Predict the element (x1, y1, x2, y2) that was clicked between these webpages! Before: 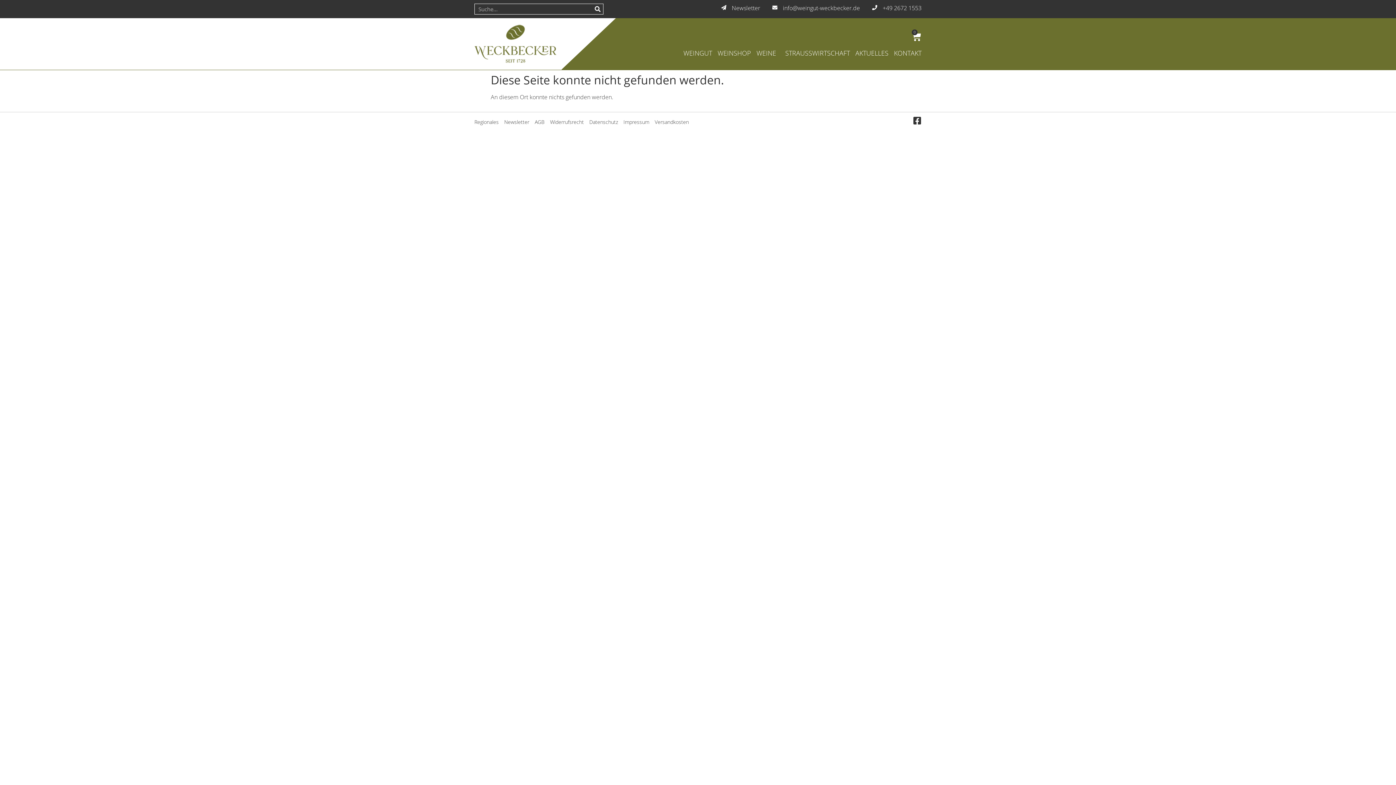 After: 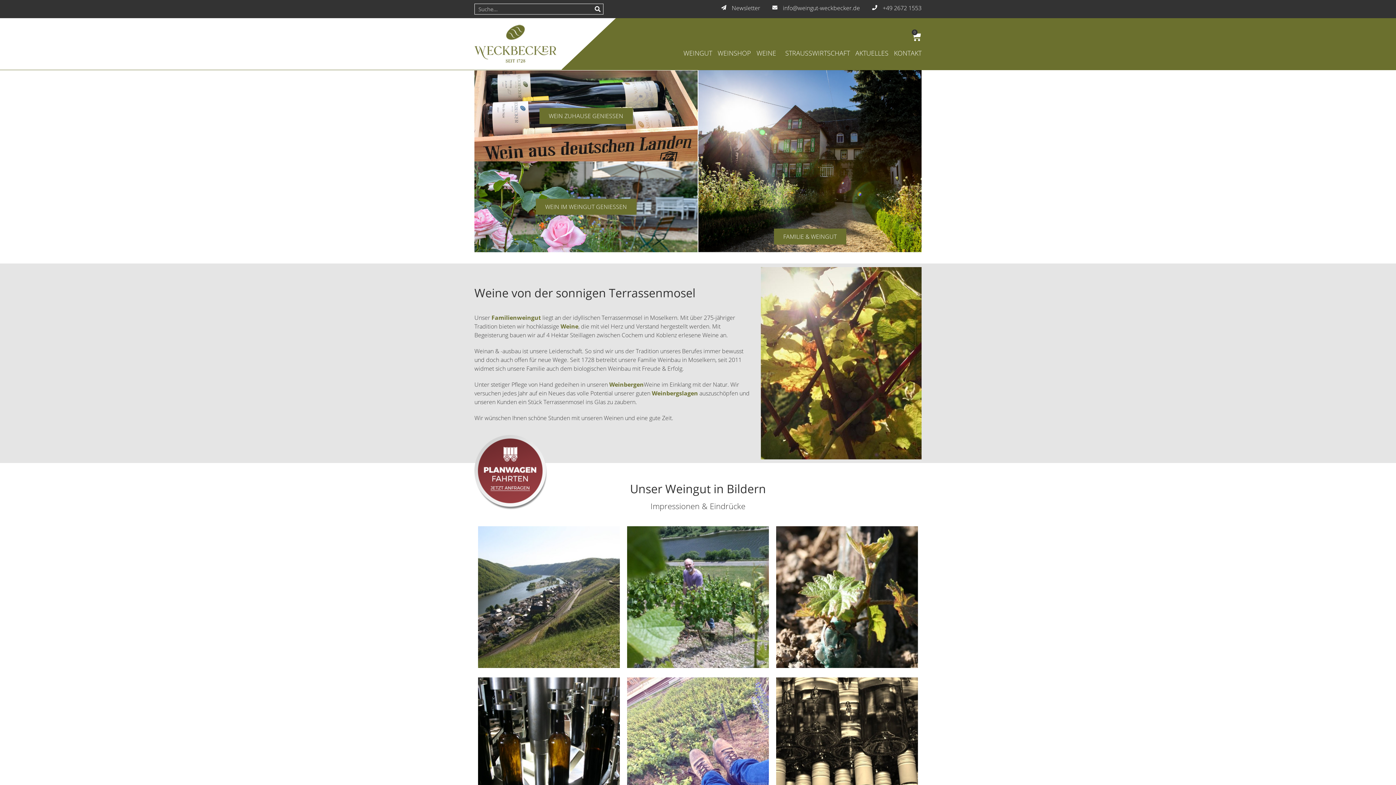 Action: bbox: (474, 21, 556, 66)